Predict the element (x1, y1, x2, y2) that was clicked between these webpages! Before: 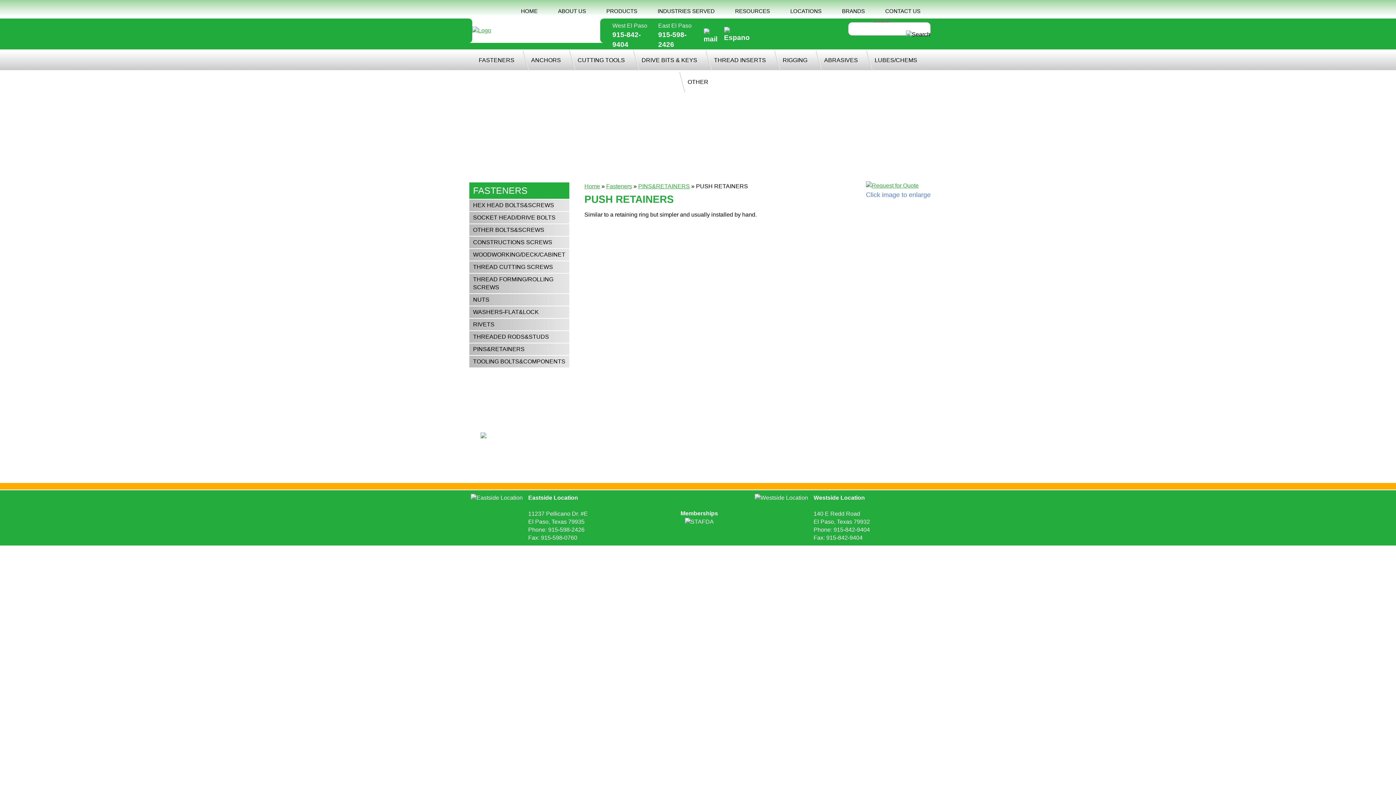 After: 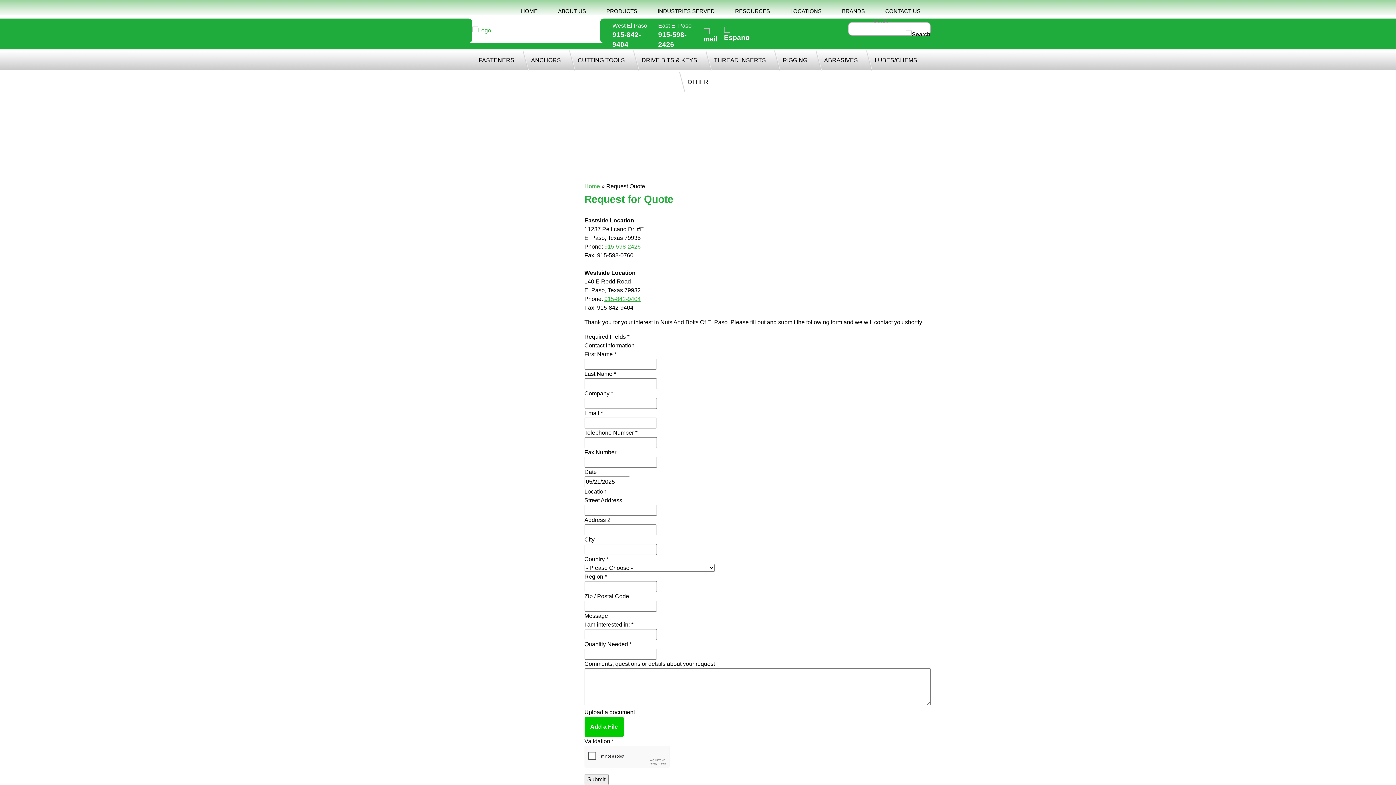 Action: bbox: (600, 545, 646, 557) label: Request Quote